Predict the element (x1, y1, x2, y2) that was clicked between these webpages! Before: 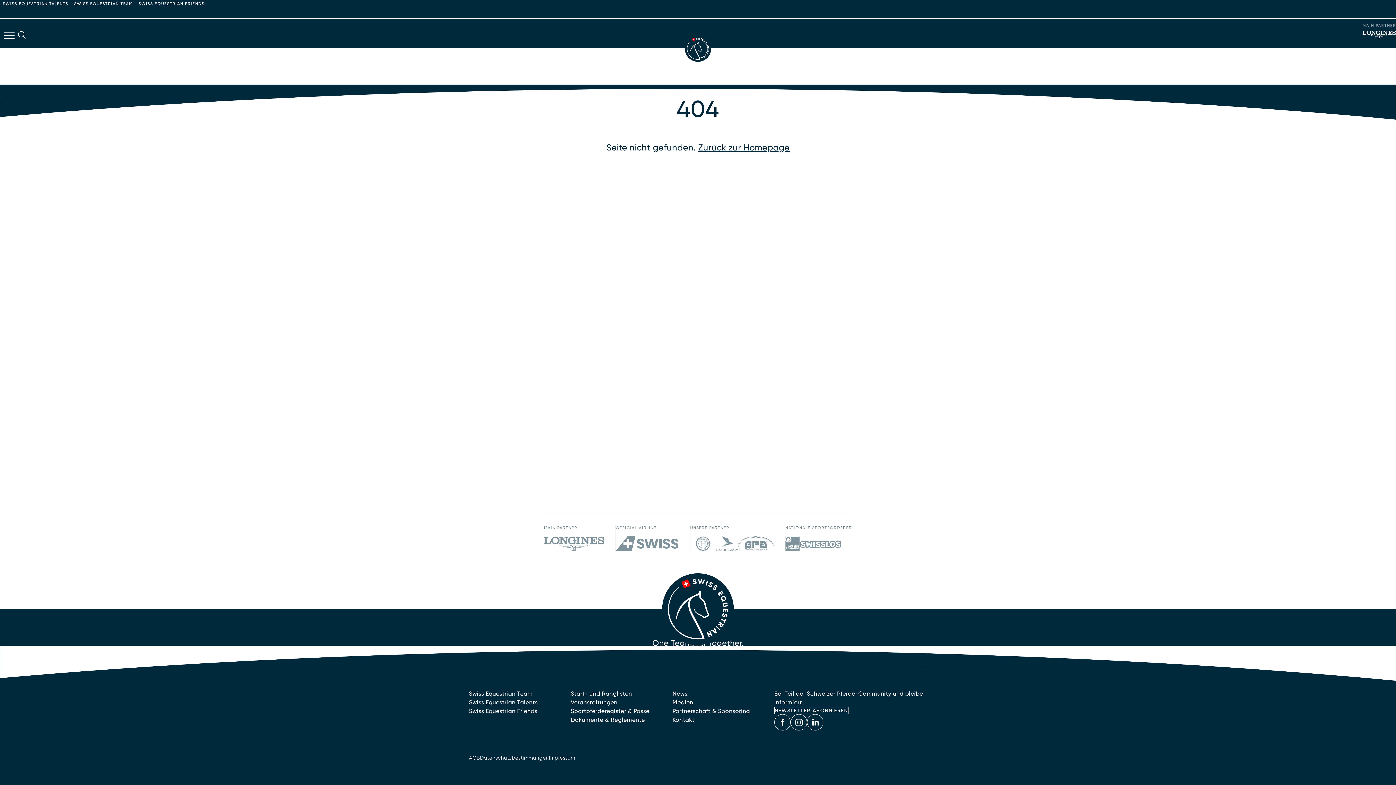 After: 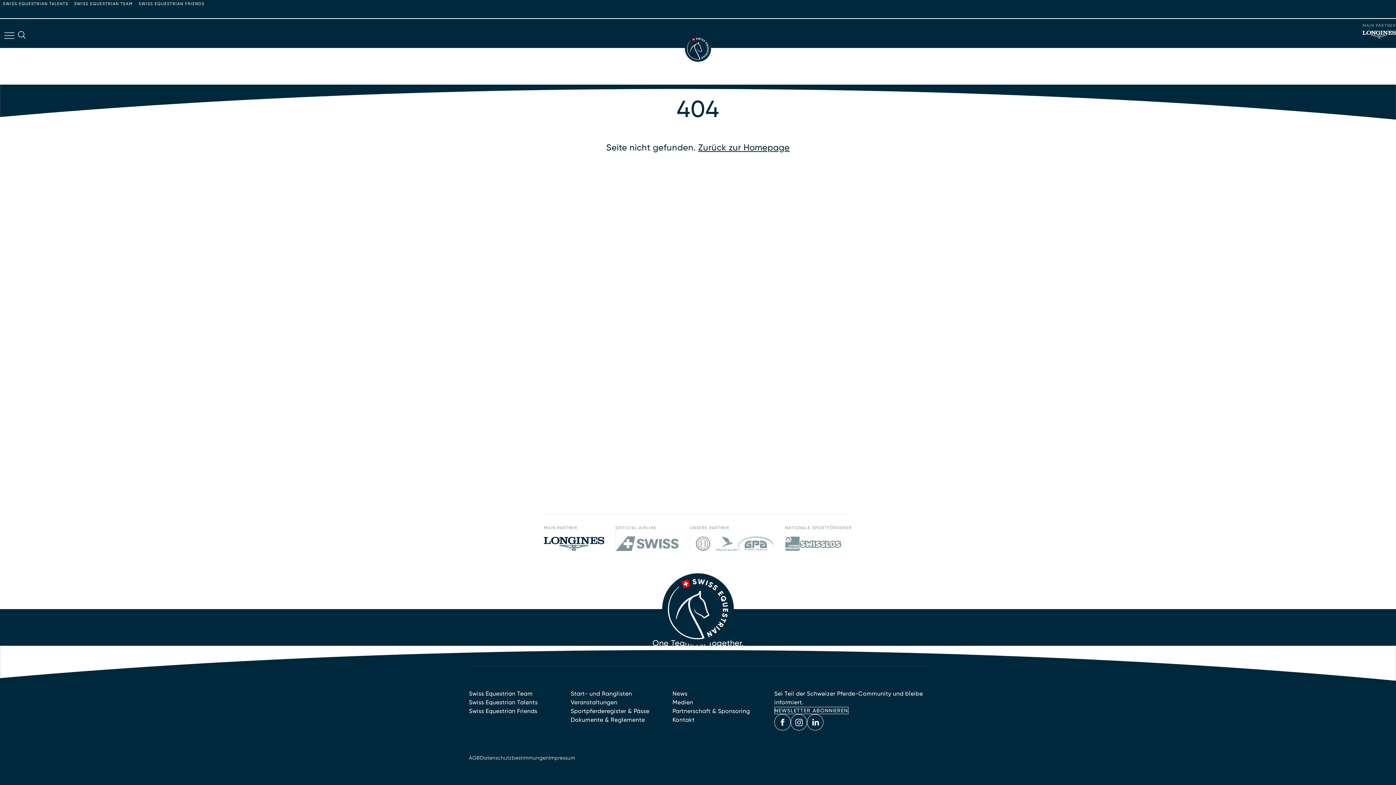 Action: bbox: (544, 536, 604, 551)